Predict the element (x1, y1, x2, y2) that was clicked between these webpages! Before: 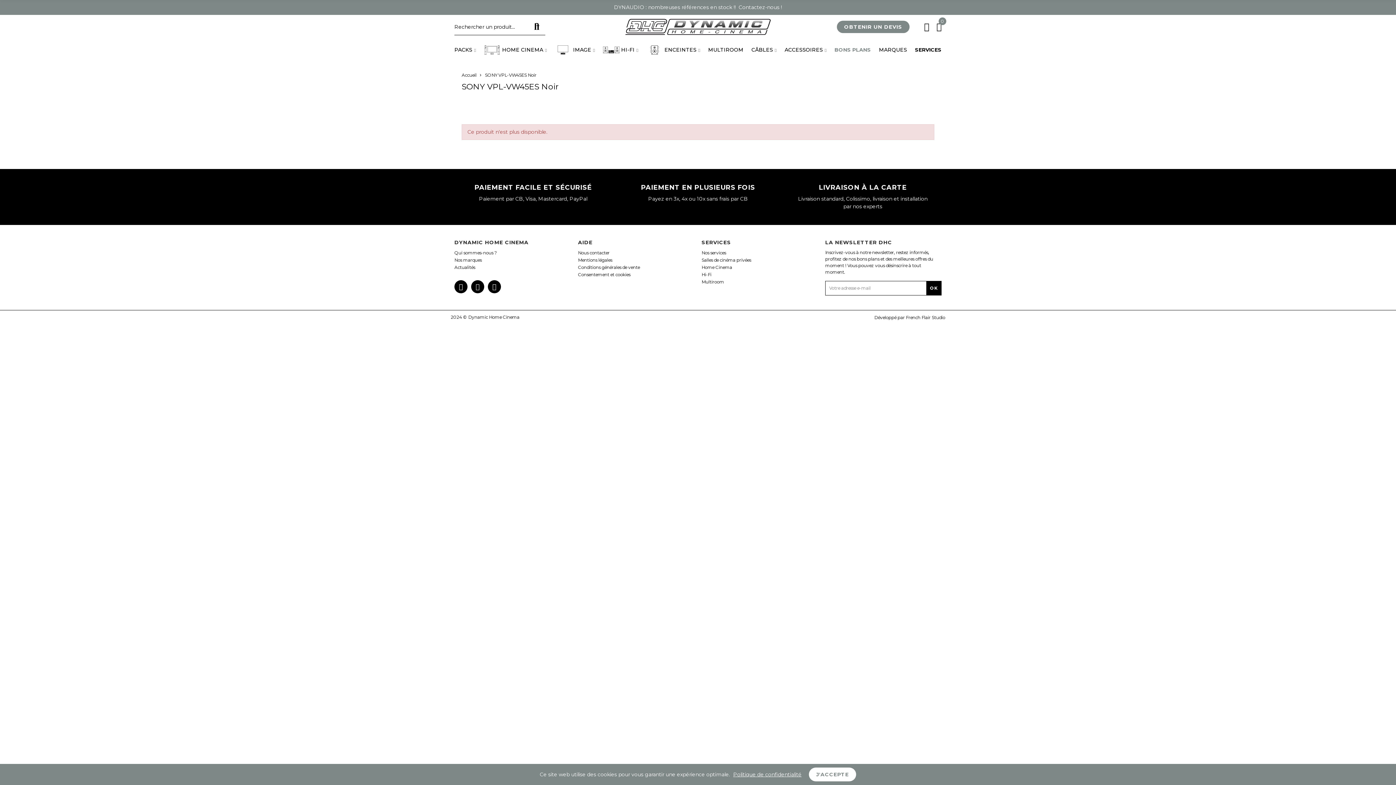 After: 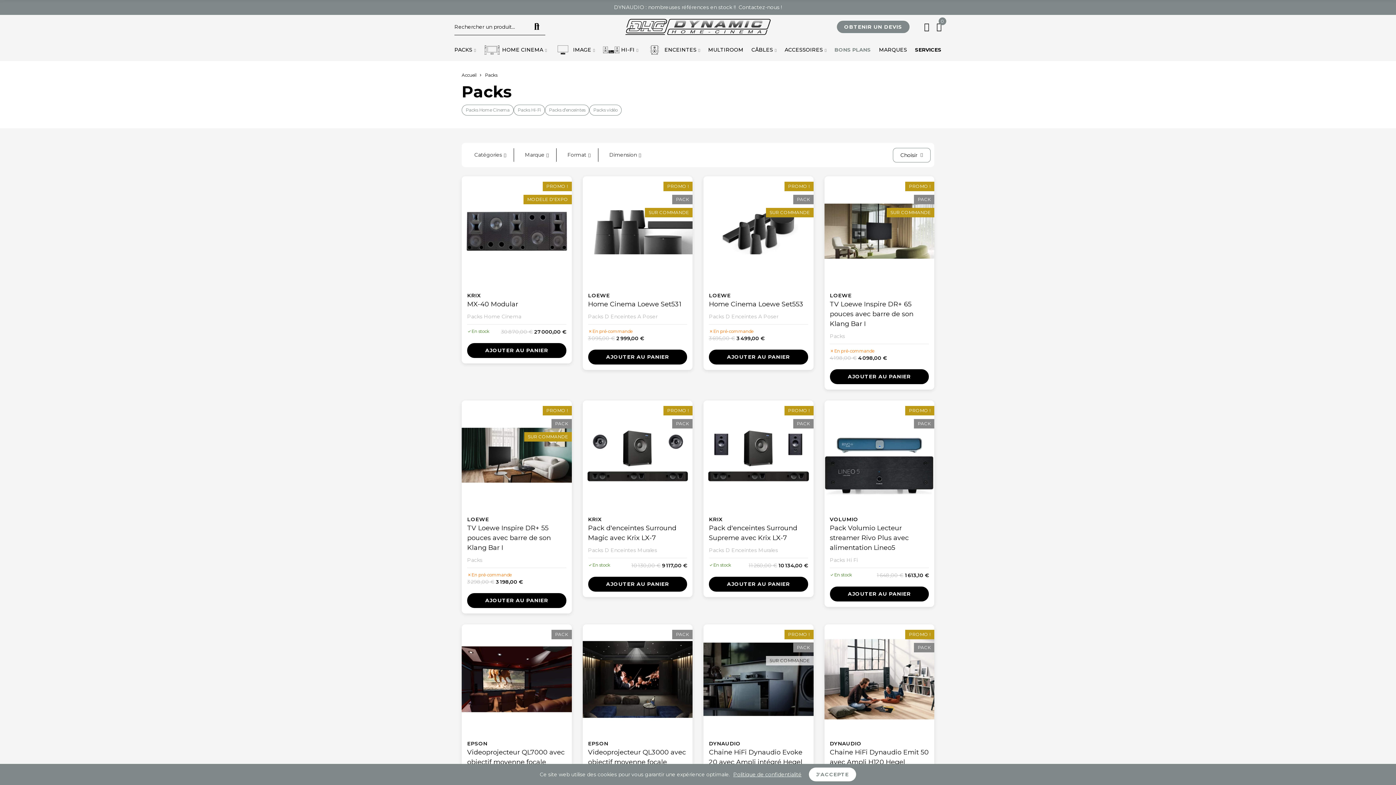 Action: bbox: (454, 42, 476, 57) label: PACKS